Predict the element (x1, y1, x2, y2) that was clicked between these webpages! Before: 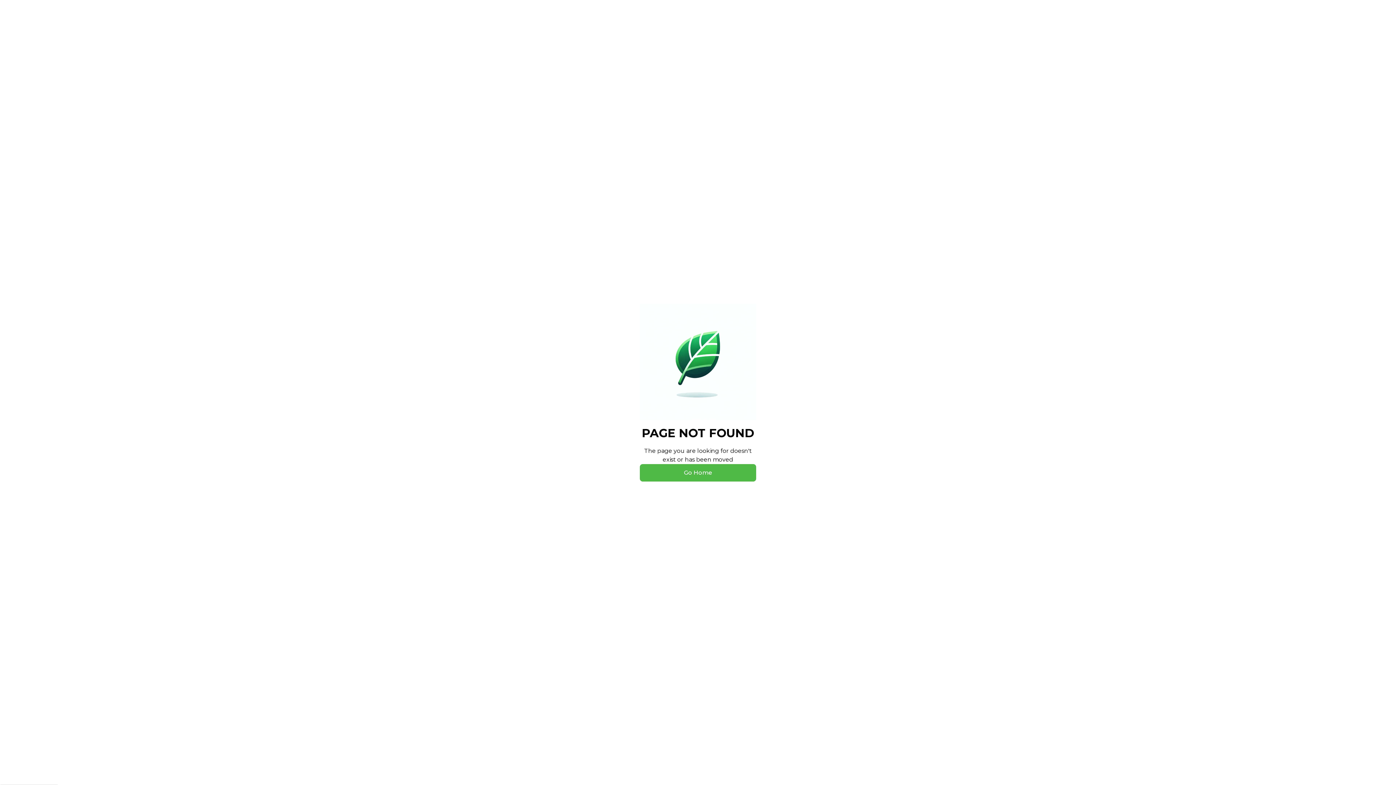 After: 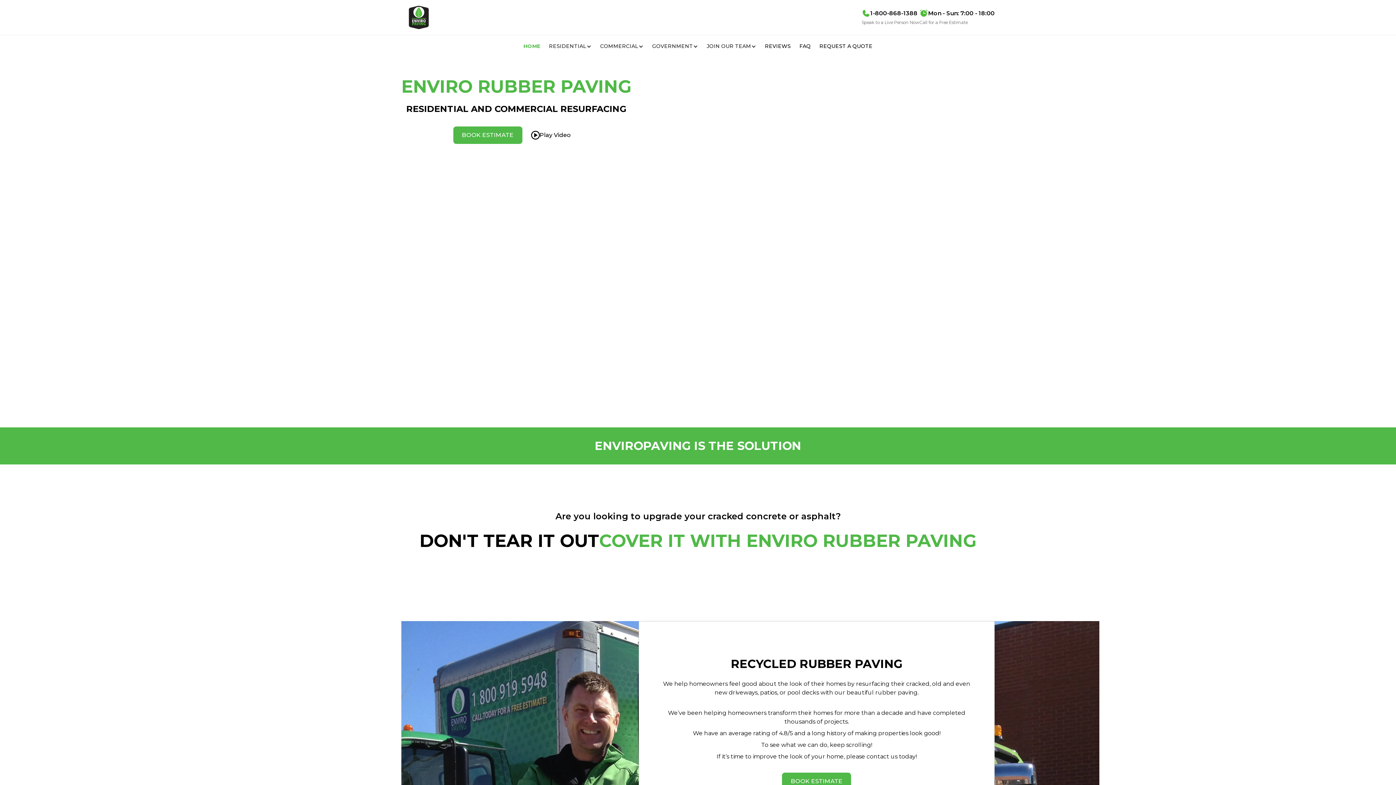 Action: bbox: (640, 464, 756, 481) label: Go Home